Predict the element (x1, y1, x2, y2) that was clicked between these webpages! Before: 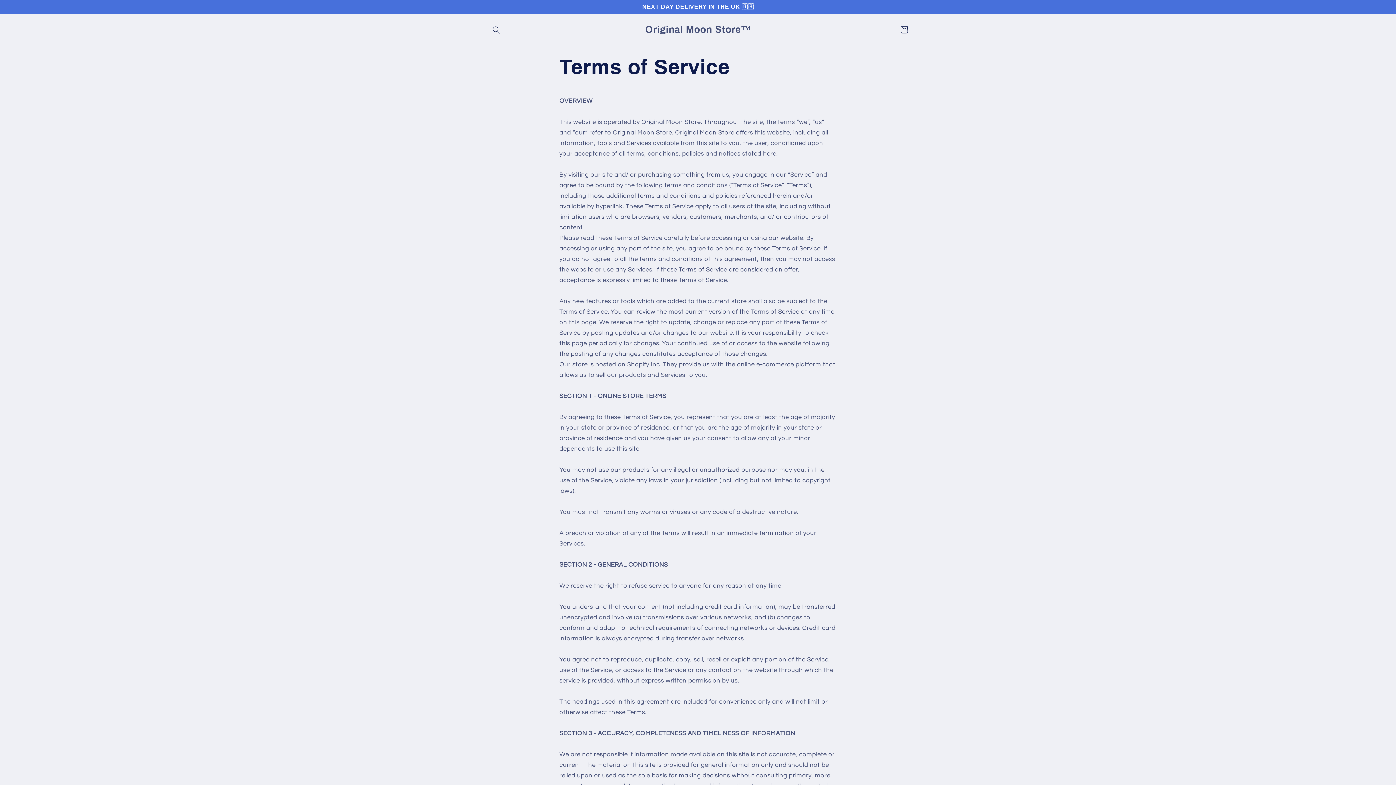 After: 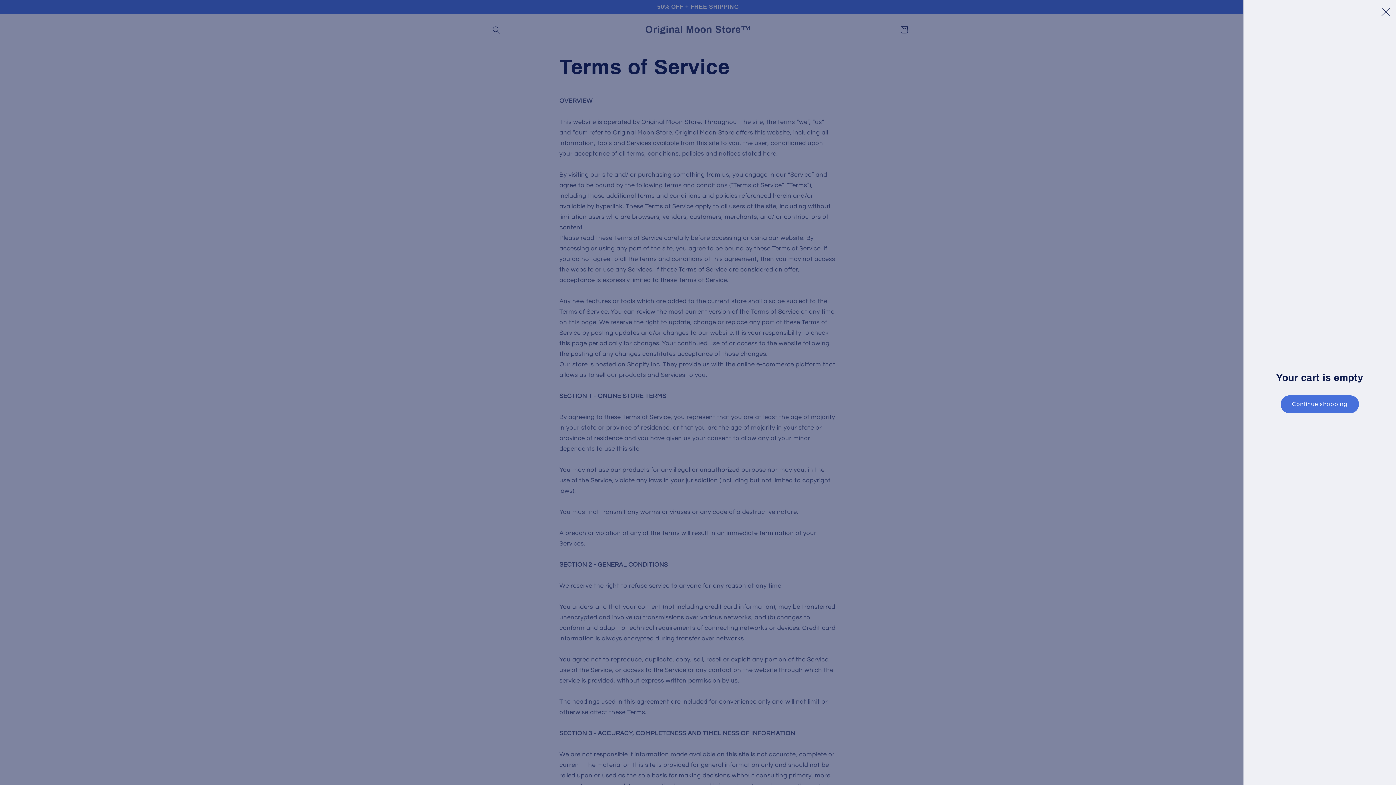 Action: bbox: (895, 21, 912, 38) label: Cart